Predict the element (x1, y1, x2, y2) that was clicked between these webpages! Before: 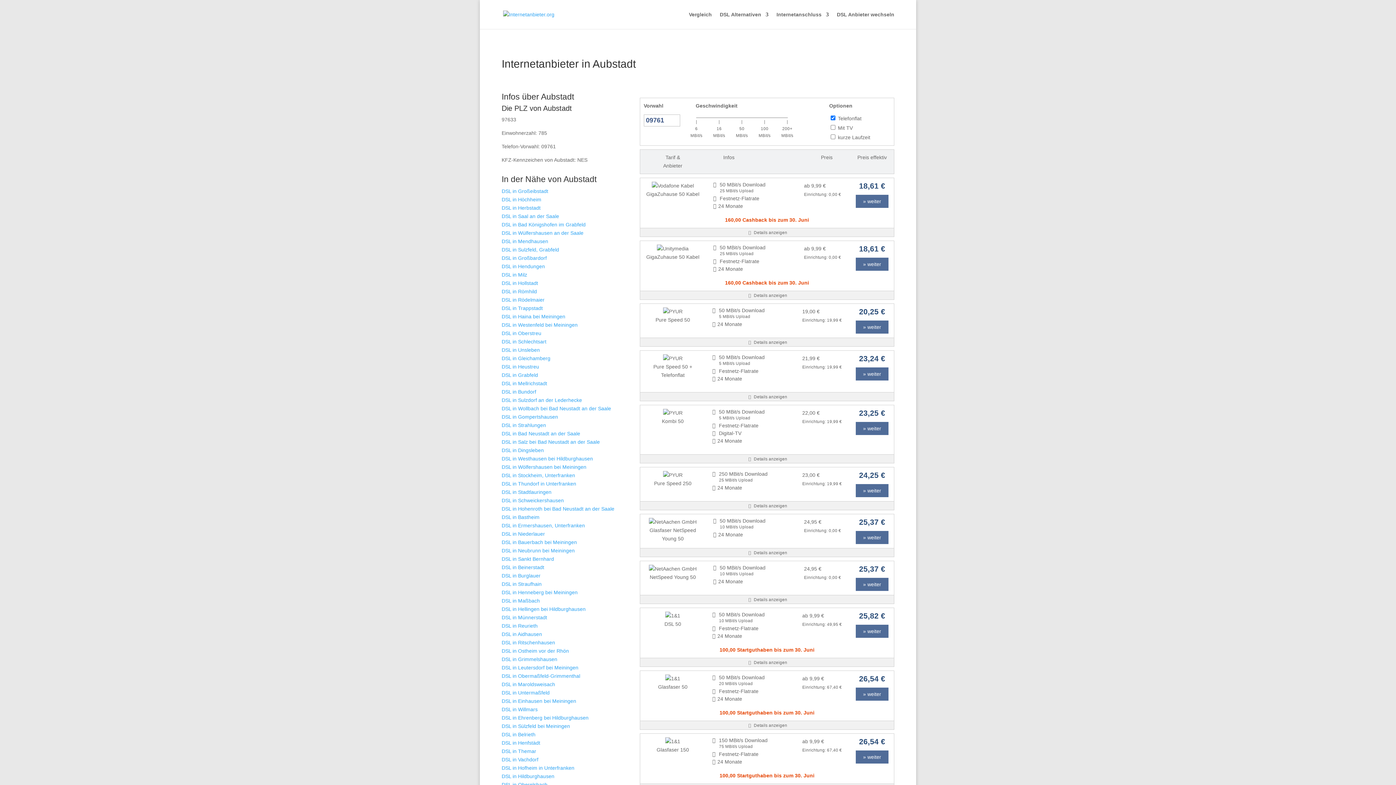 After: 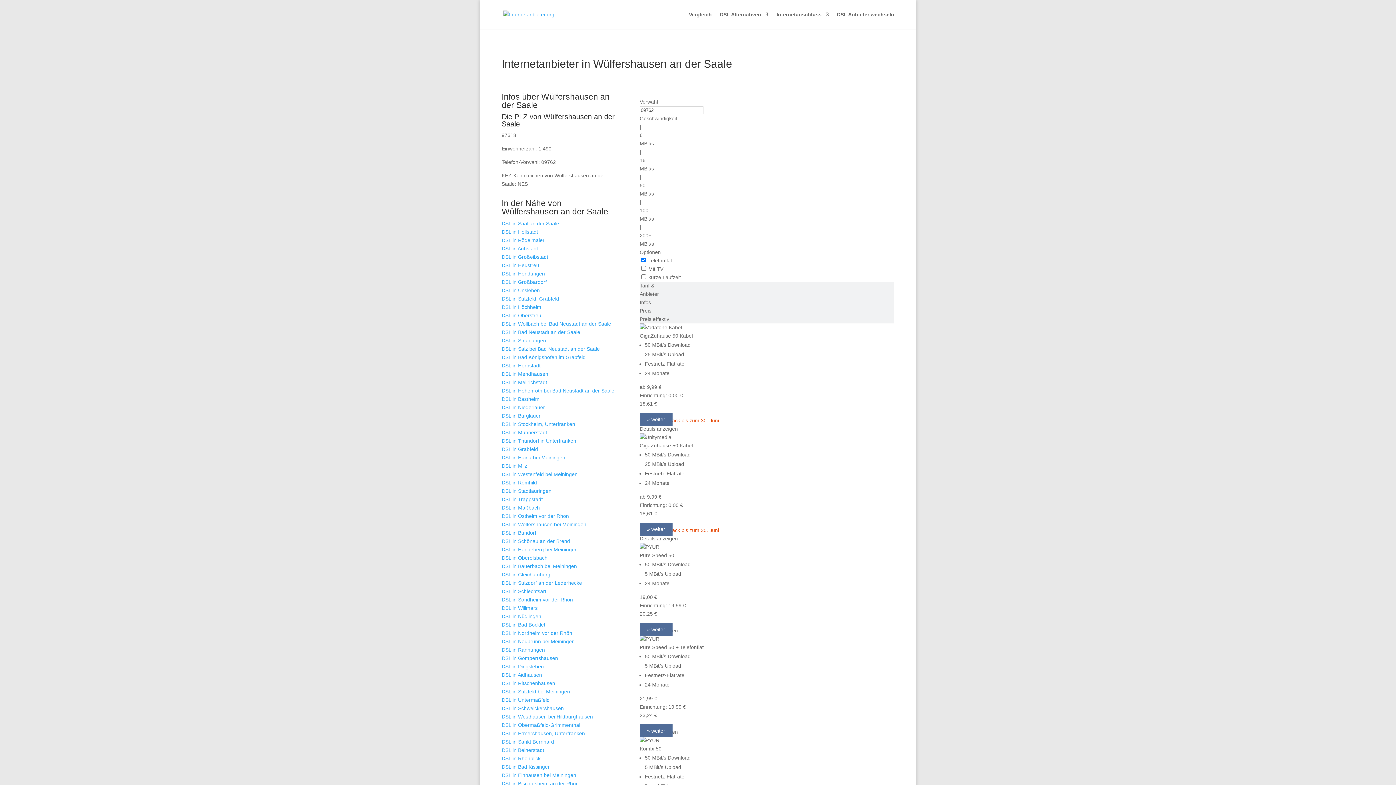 Action: label: DSL in Wülfershausen an der Saale bbox: (501, 230, 583, 235)